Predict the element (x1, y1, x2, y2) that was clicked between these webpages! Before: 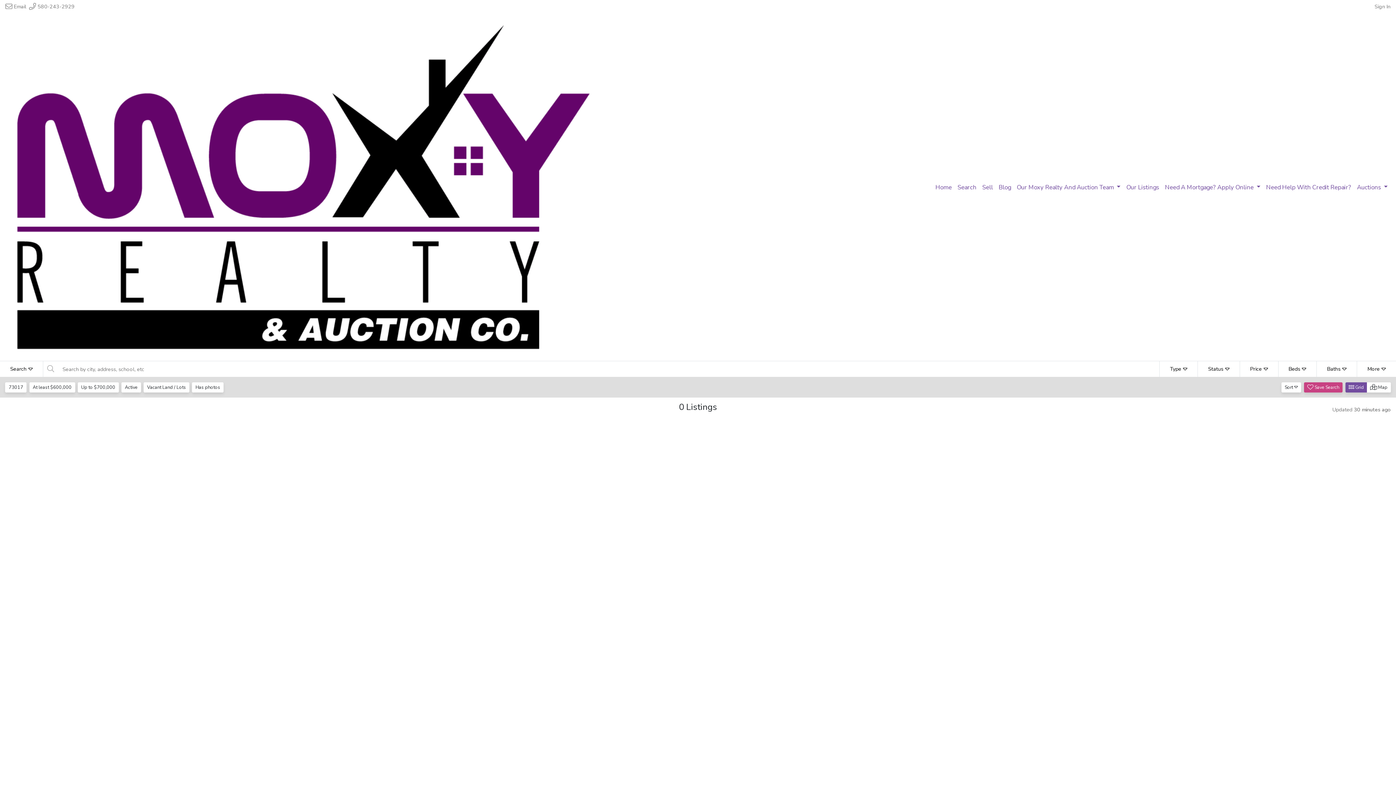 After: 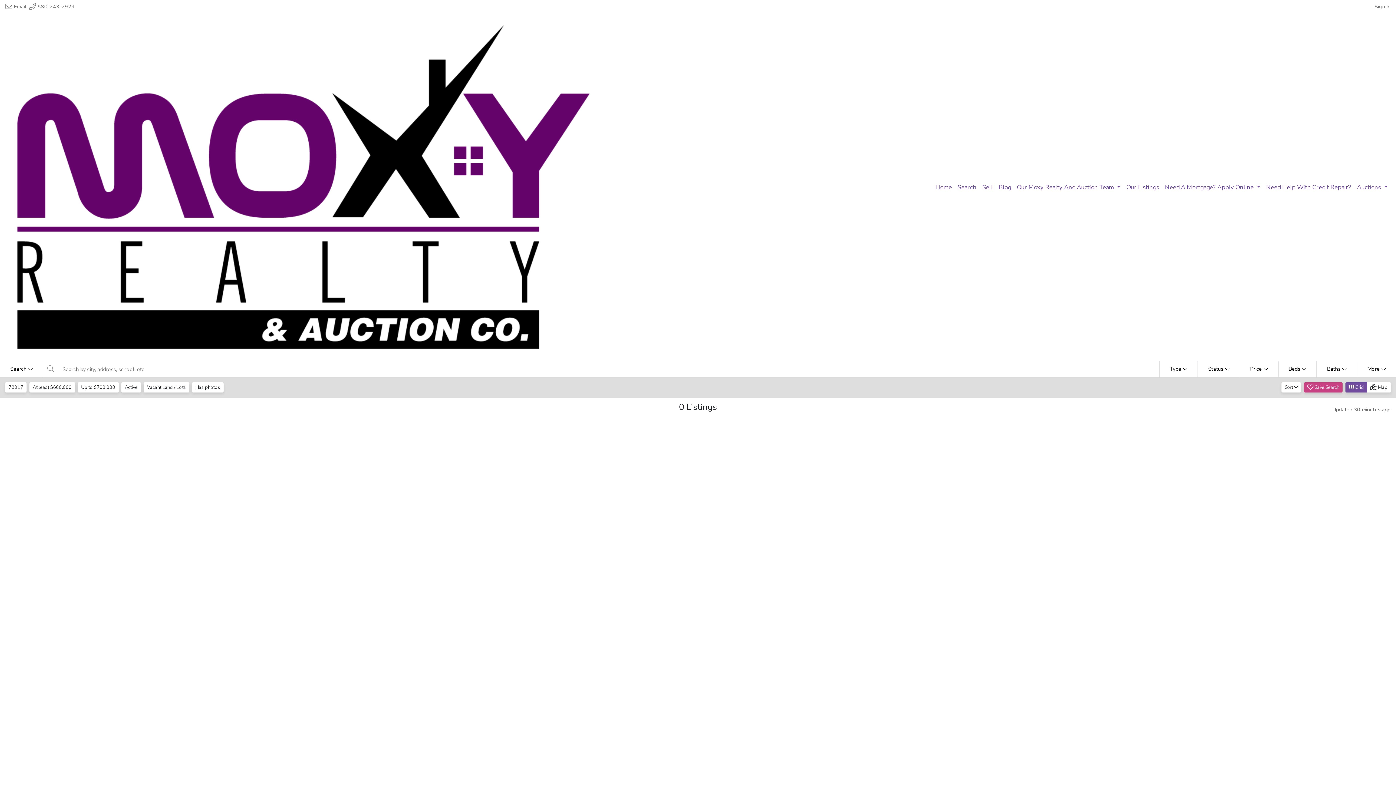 Action: bbox: (29, 2, 74, 10) label:  580-243-2929